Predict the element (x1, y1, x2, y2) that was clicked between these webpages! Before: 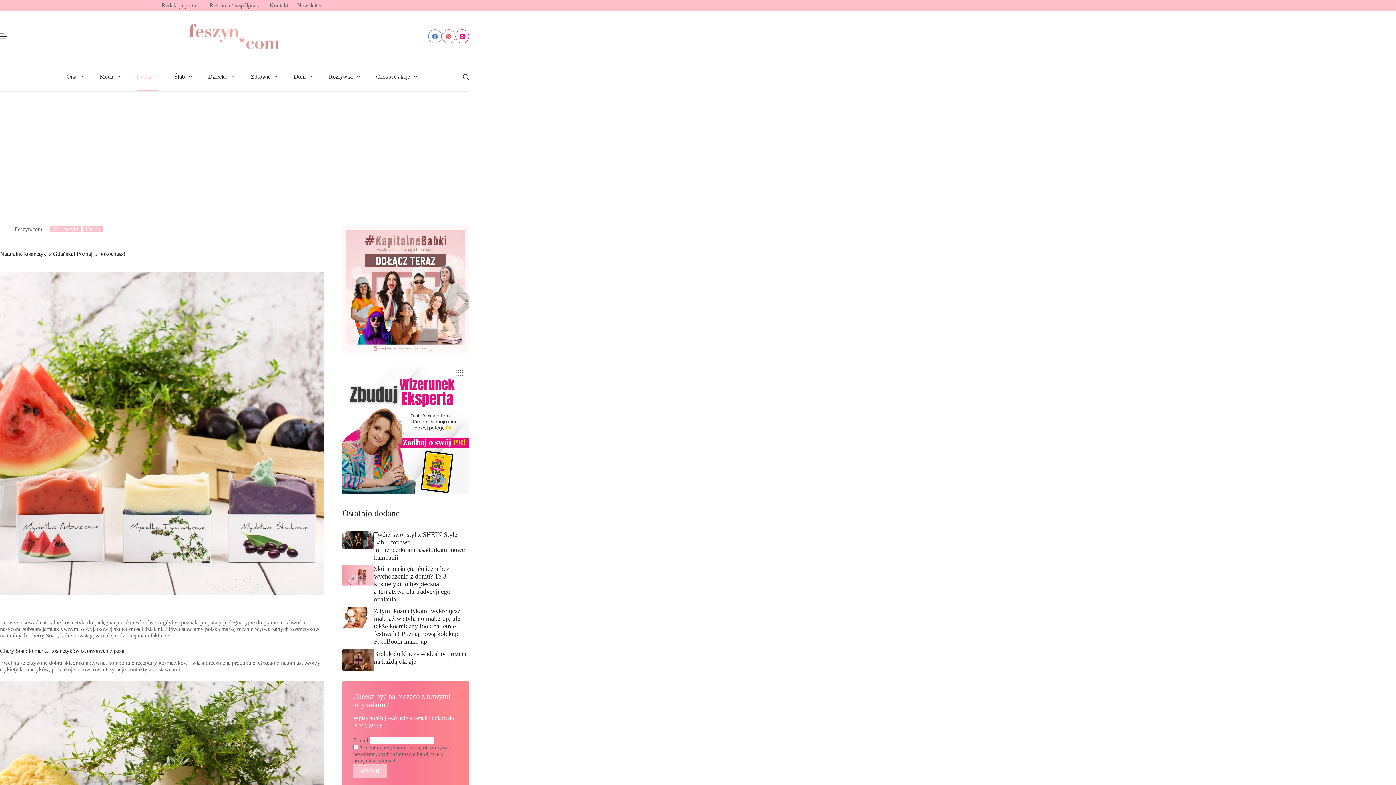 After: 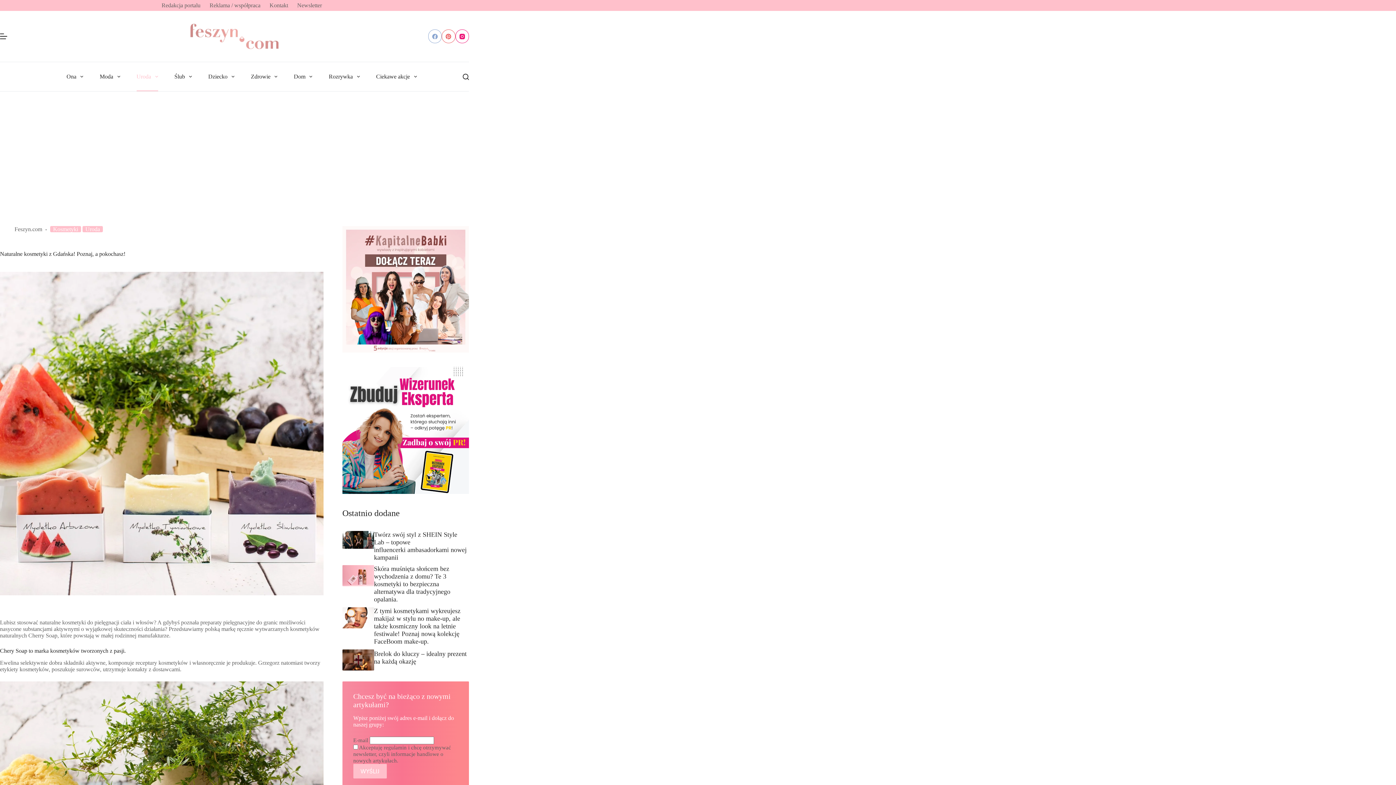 Action: label: Facebook bbox: (428, 29, 441, 43)